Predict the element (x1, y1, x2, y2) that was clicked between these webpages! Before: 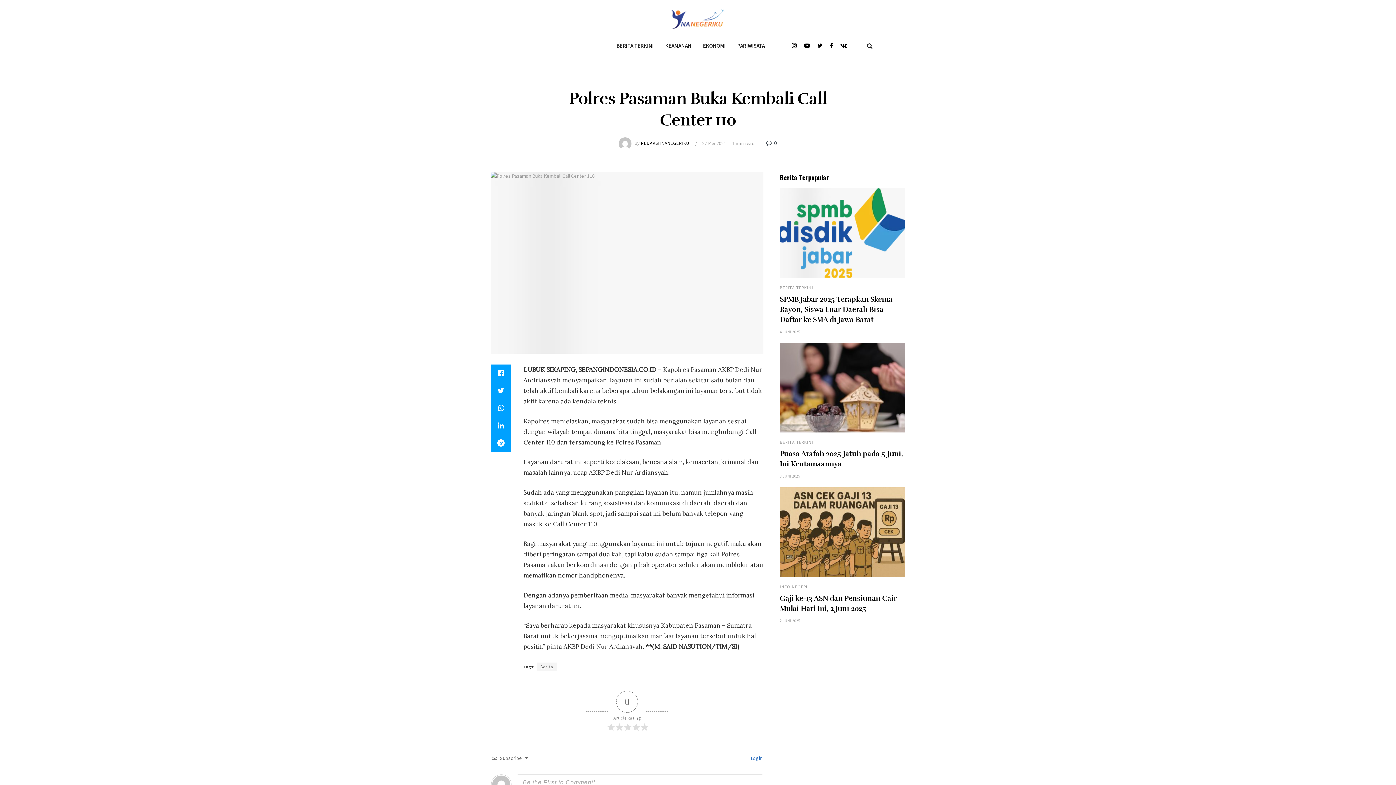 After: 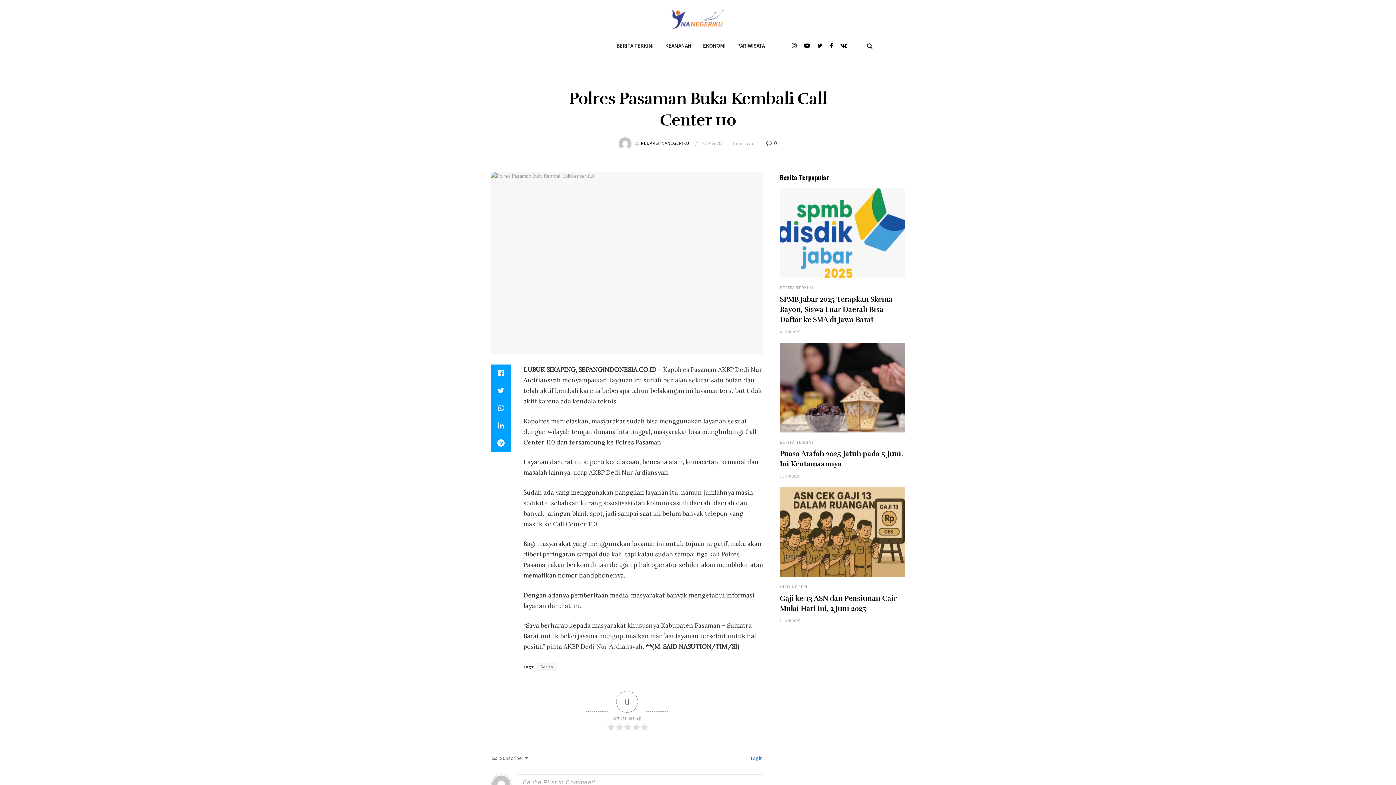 Action: bbox: (792, 36, 797, 54)